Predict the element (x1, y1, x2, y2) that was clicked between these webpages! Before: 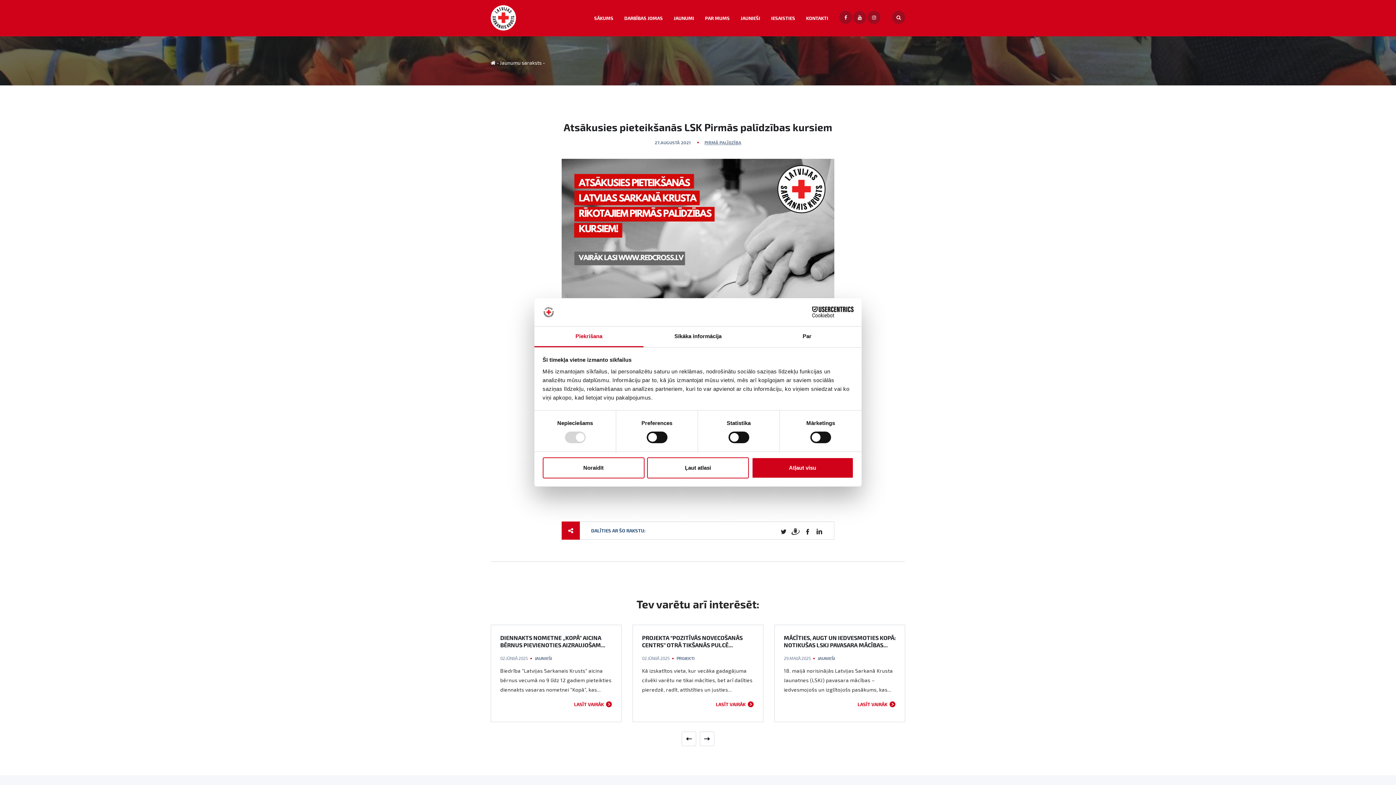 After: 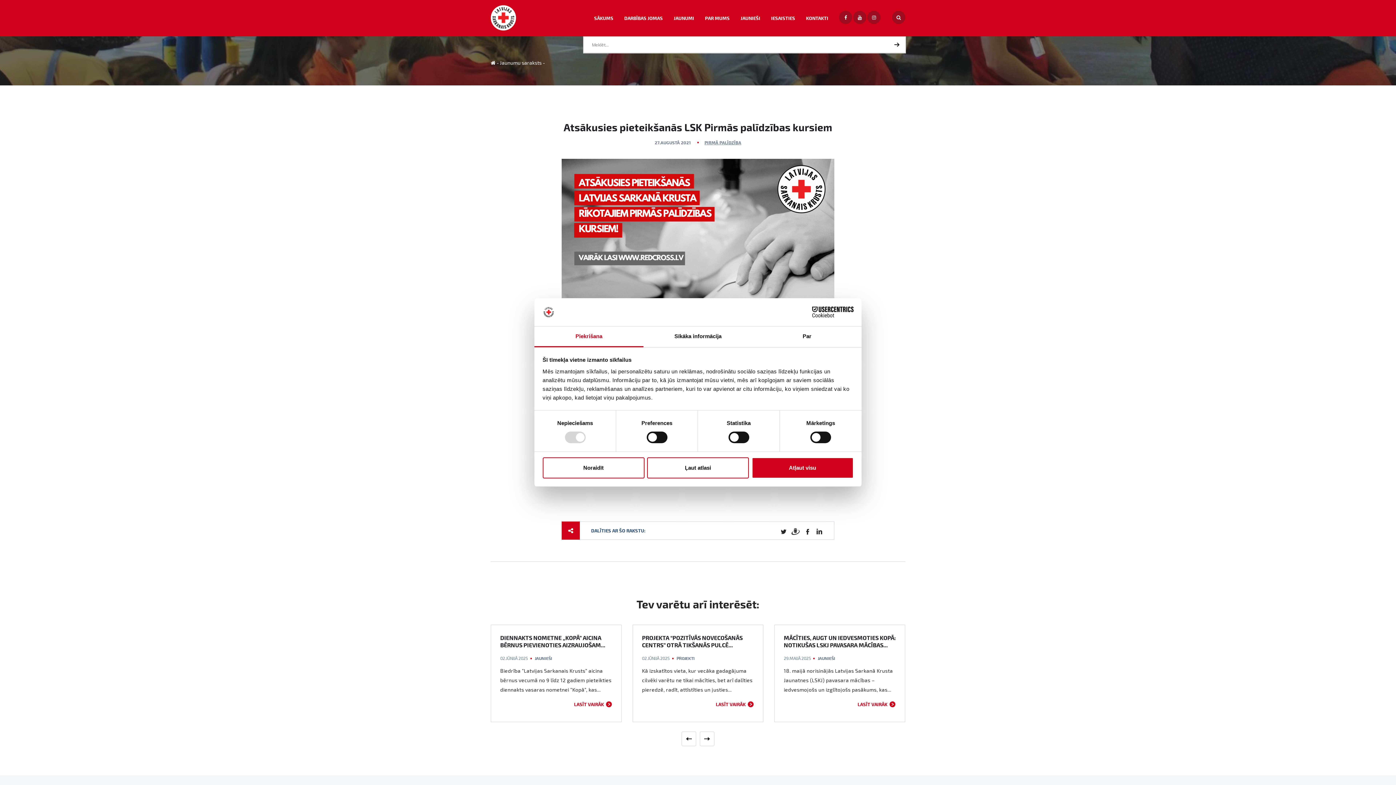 Action: bbox: (892, 10, 905, 24)